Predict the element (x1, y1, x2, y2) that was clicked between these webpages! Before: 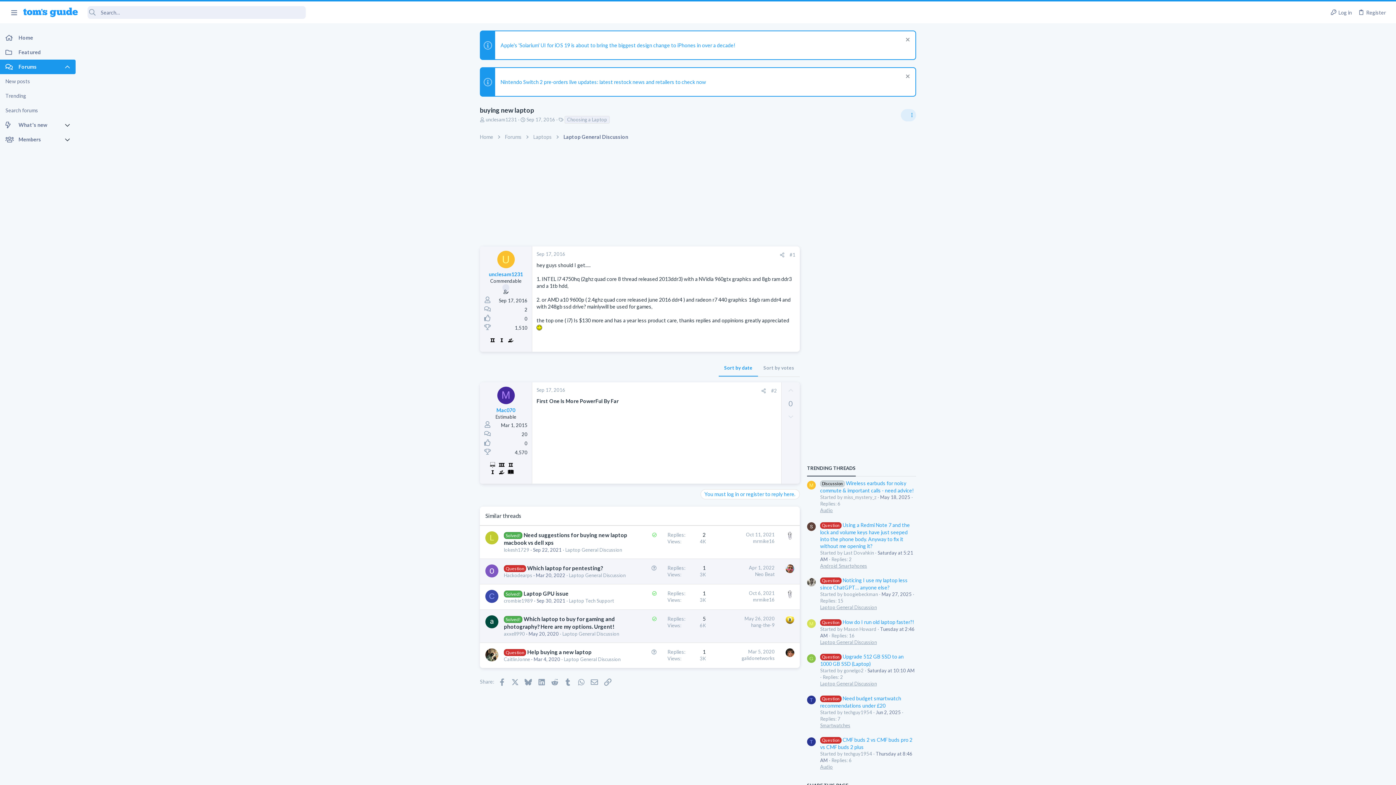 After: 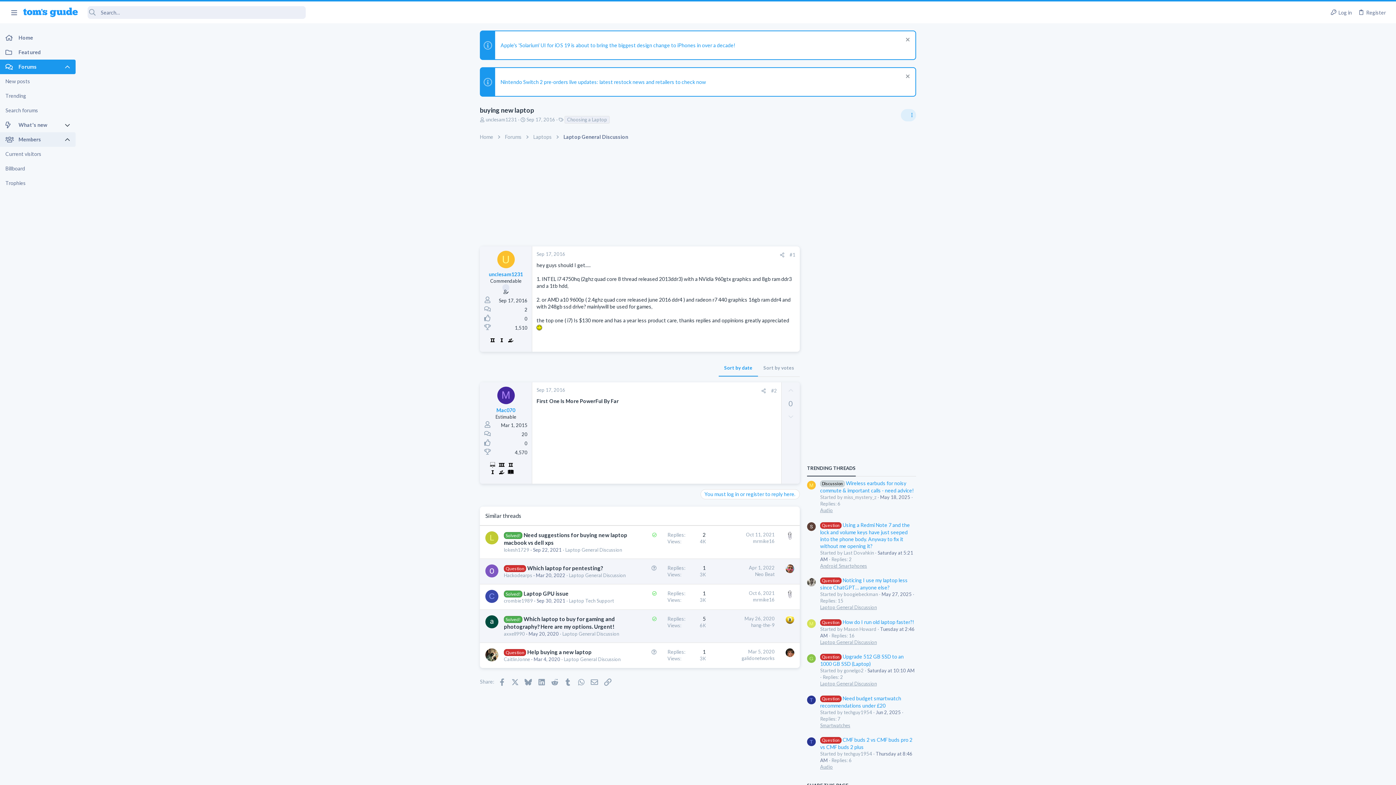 Action: bbox: (64, 132, 75, 146)